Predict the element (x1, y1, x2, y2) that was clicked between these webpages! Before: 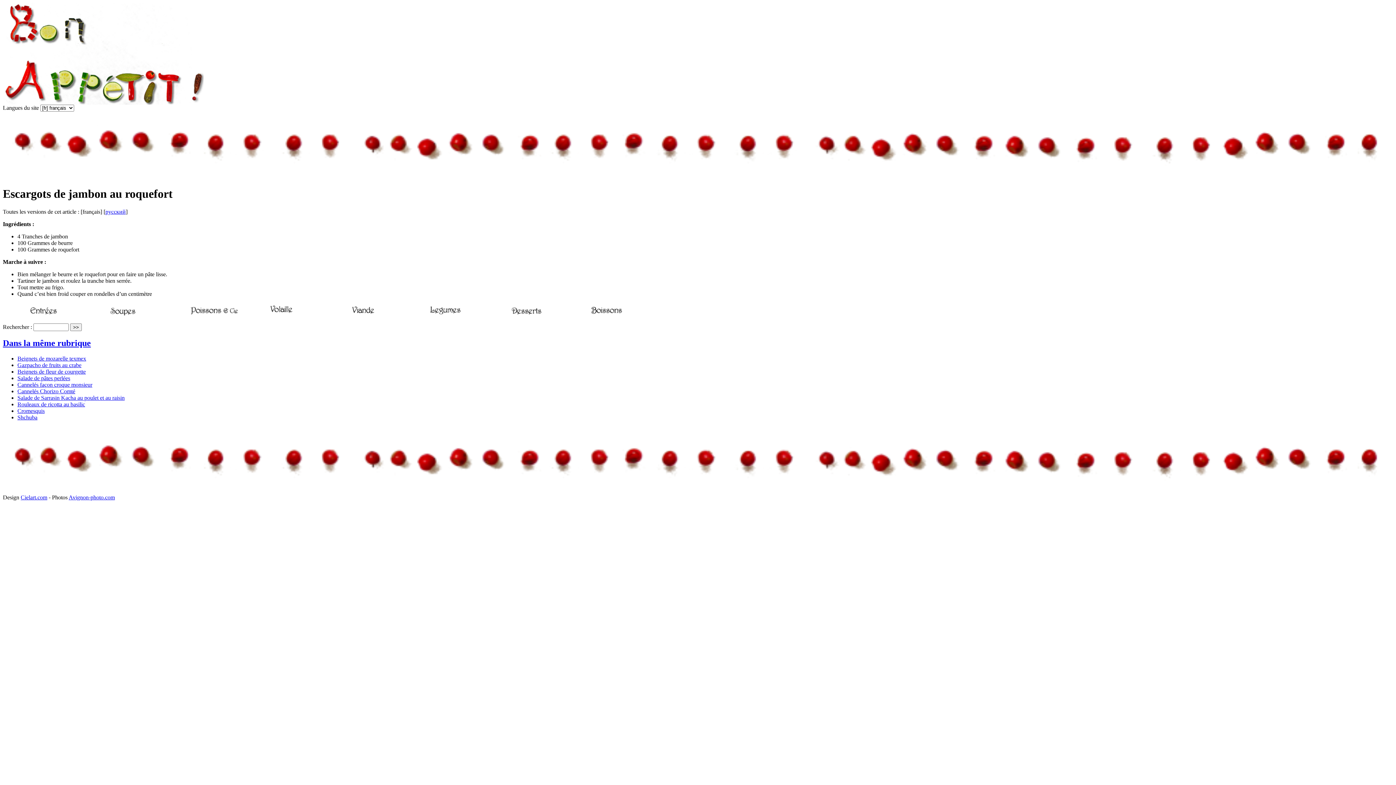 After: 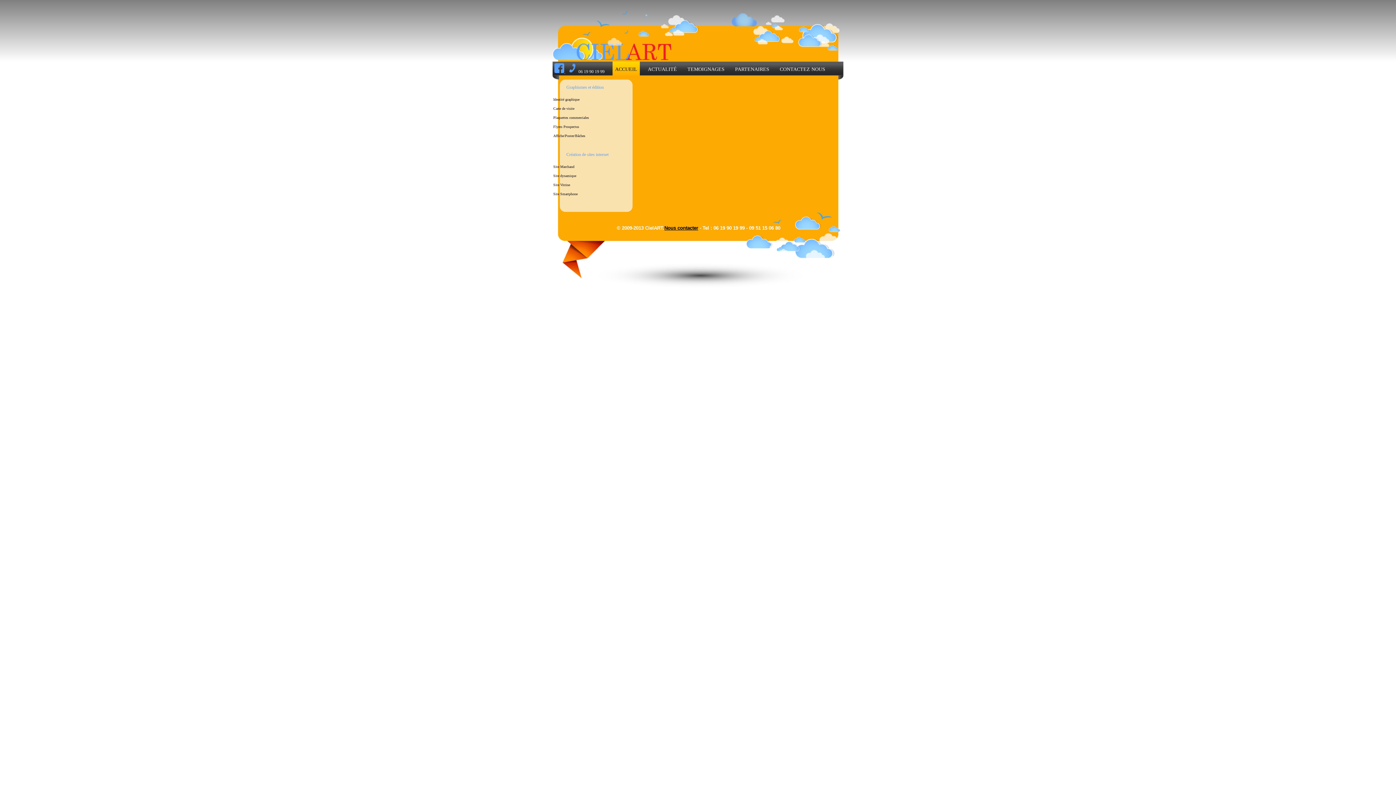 Action: label: Cielart.com bbox: (20, 494, 47, 500)